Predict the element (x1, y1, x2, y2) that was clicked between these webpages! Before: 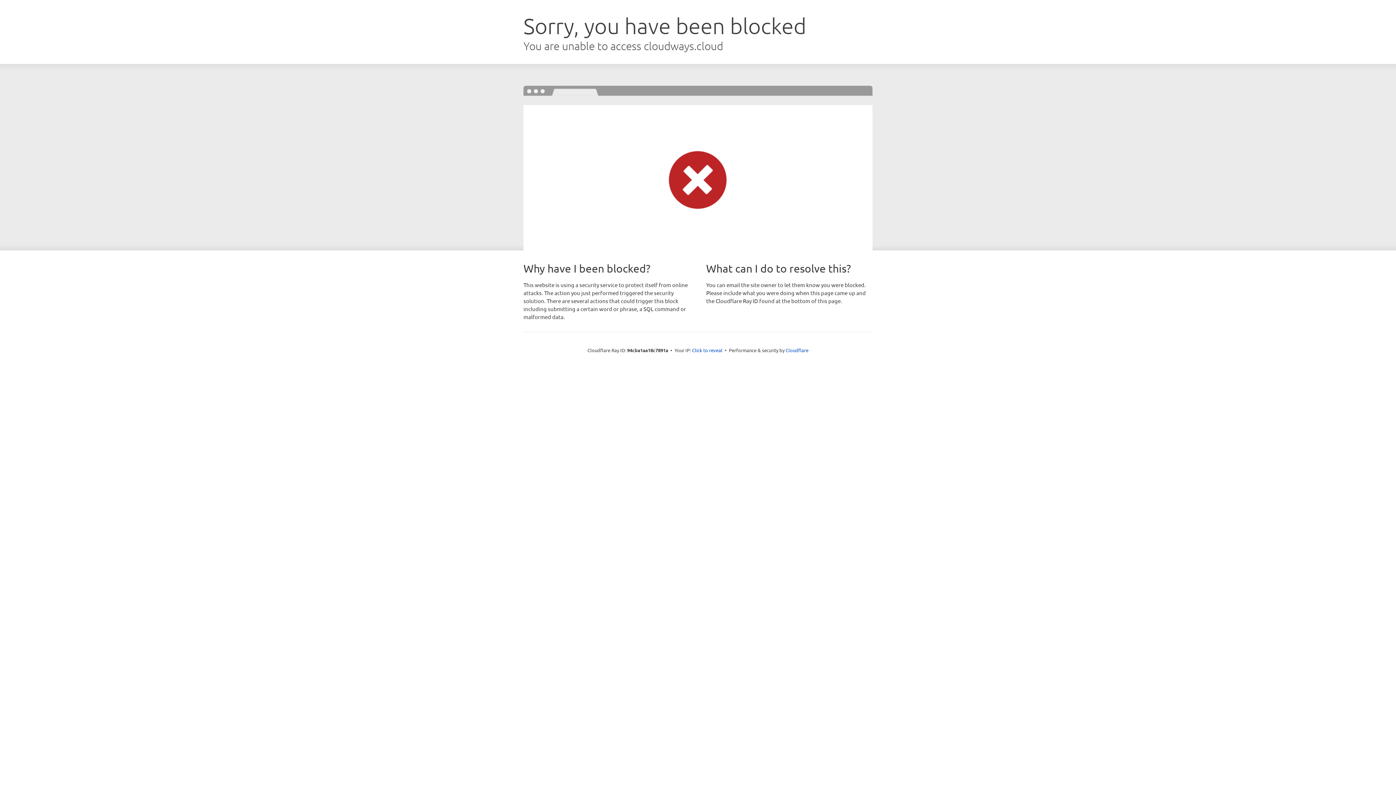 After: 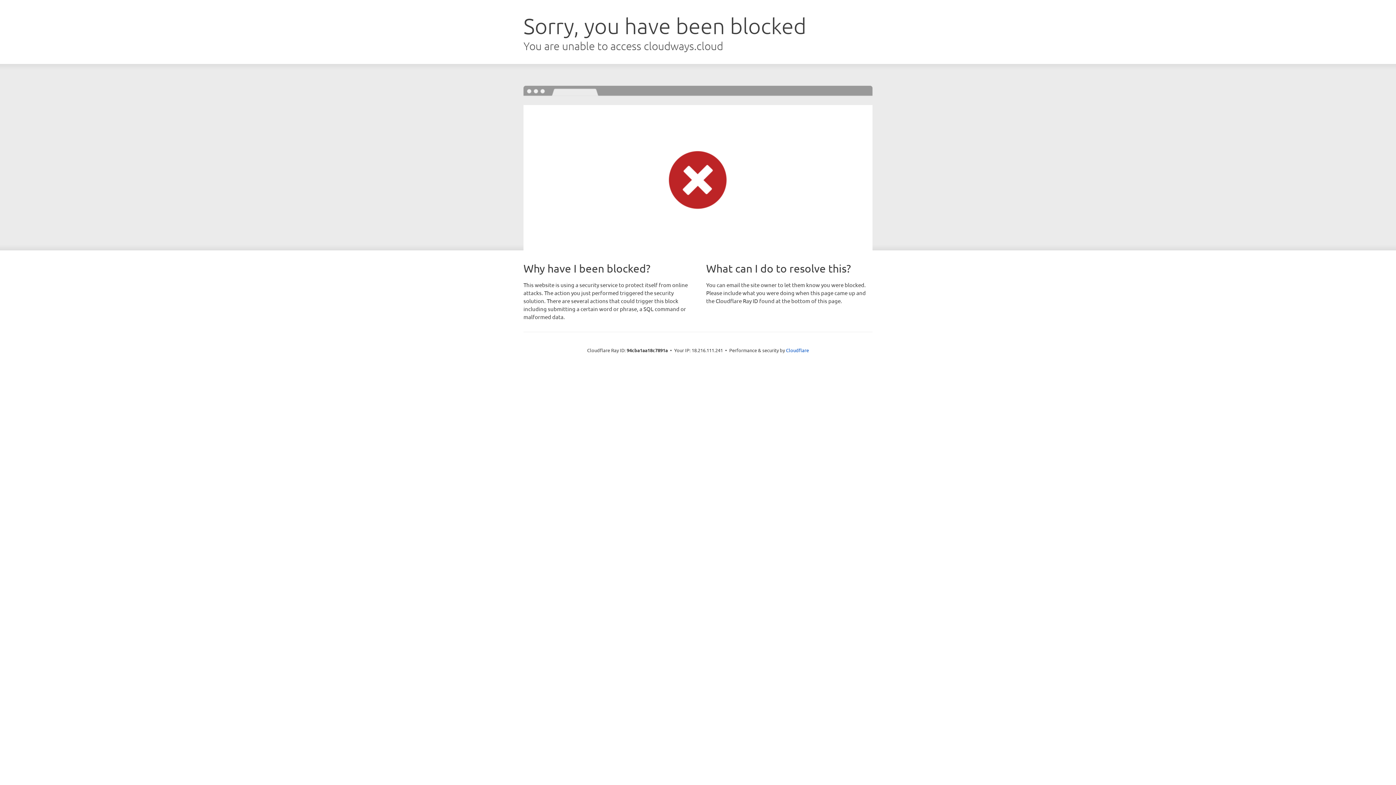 Action: bbox: (692, 346, 722, 353) label: Click to reveal